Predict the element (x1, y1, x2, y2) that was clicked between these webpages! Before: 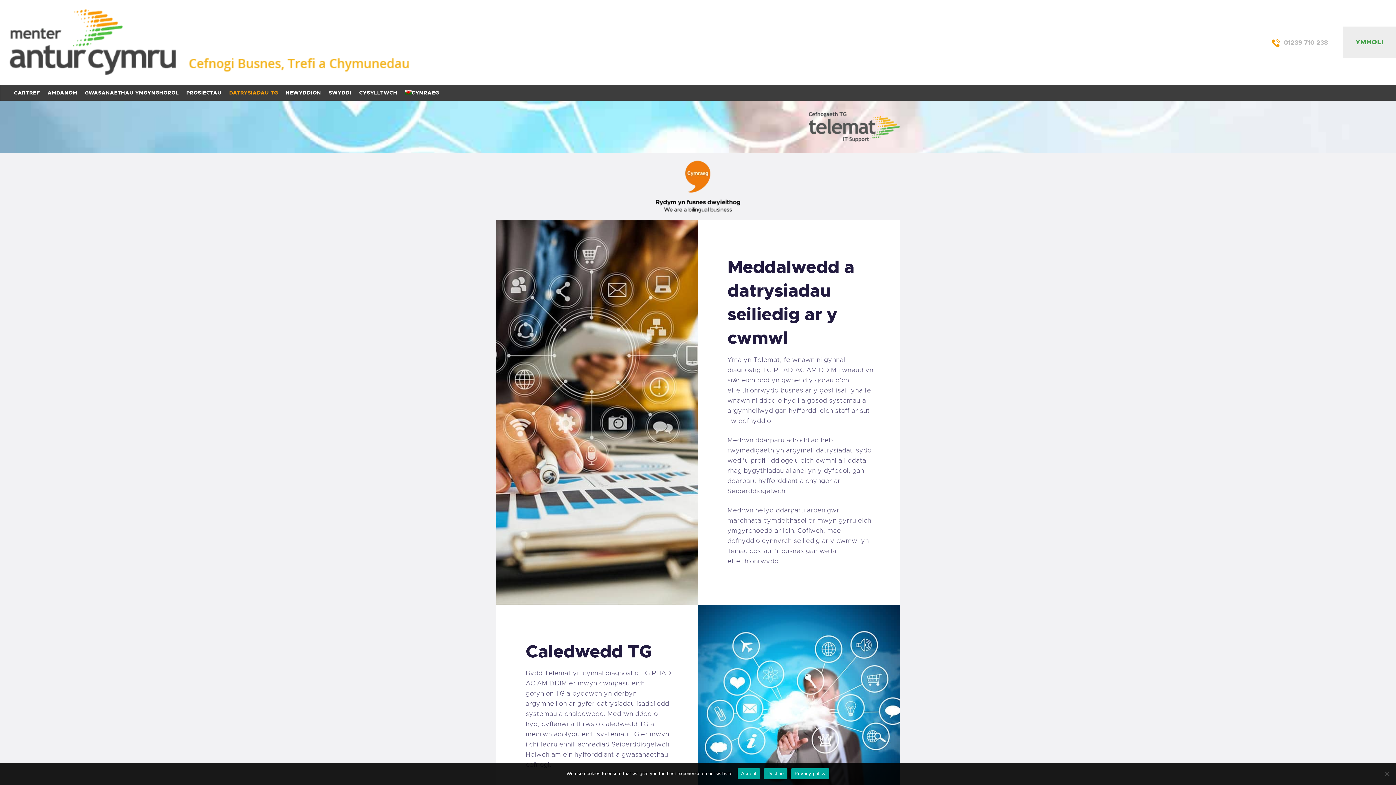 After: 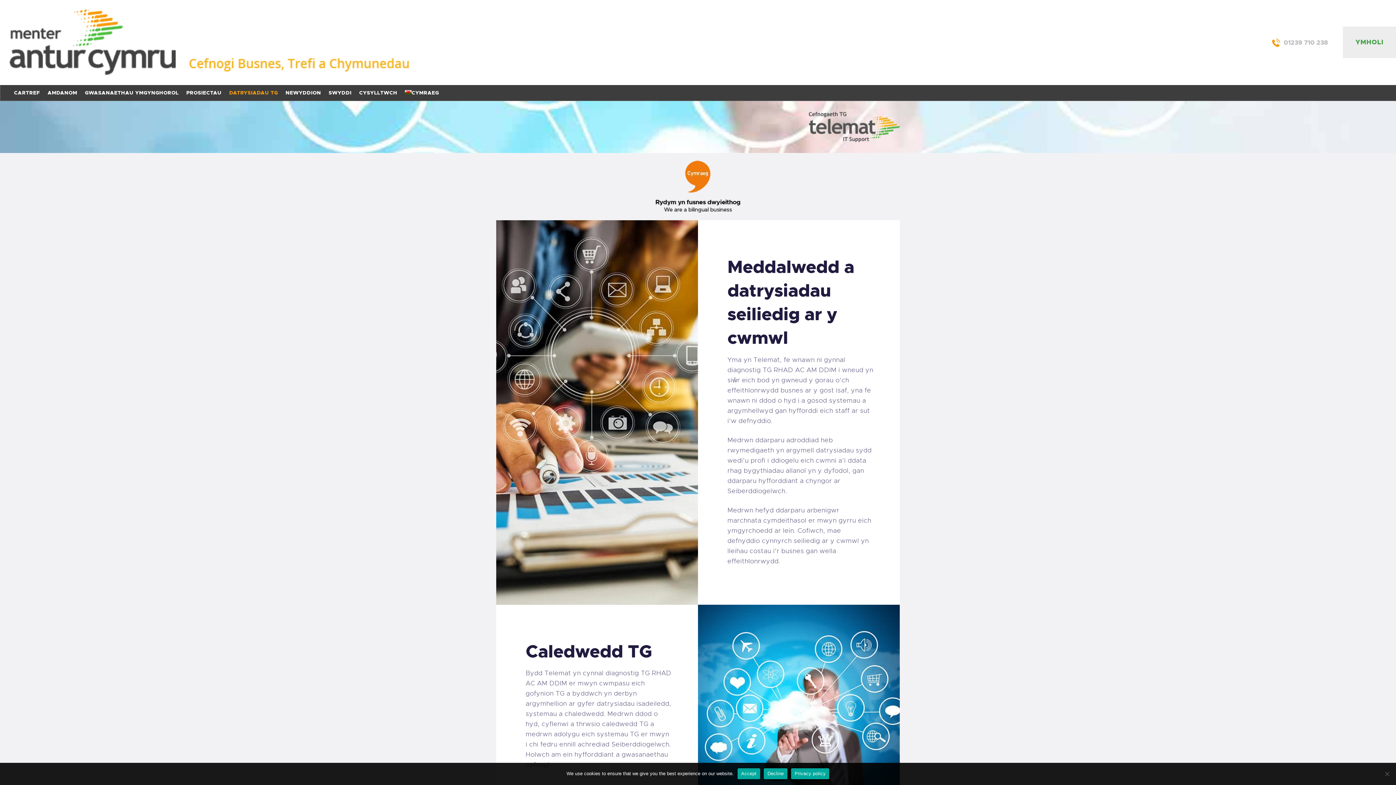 Action: bbox: (791, 768, 829, 779) label: Privacy policy